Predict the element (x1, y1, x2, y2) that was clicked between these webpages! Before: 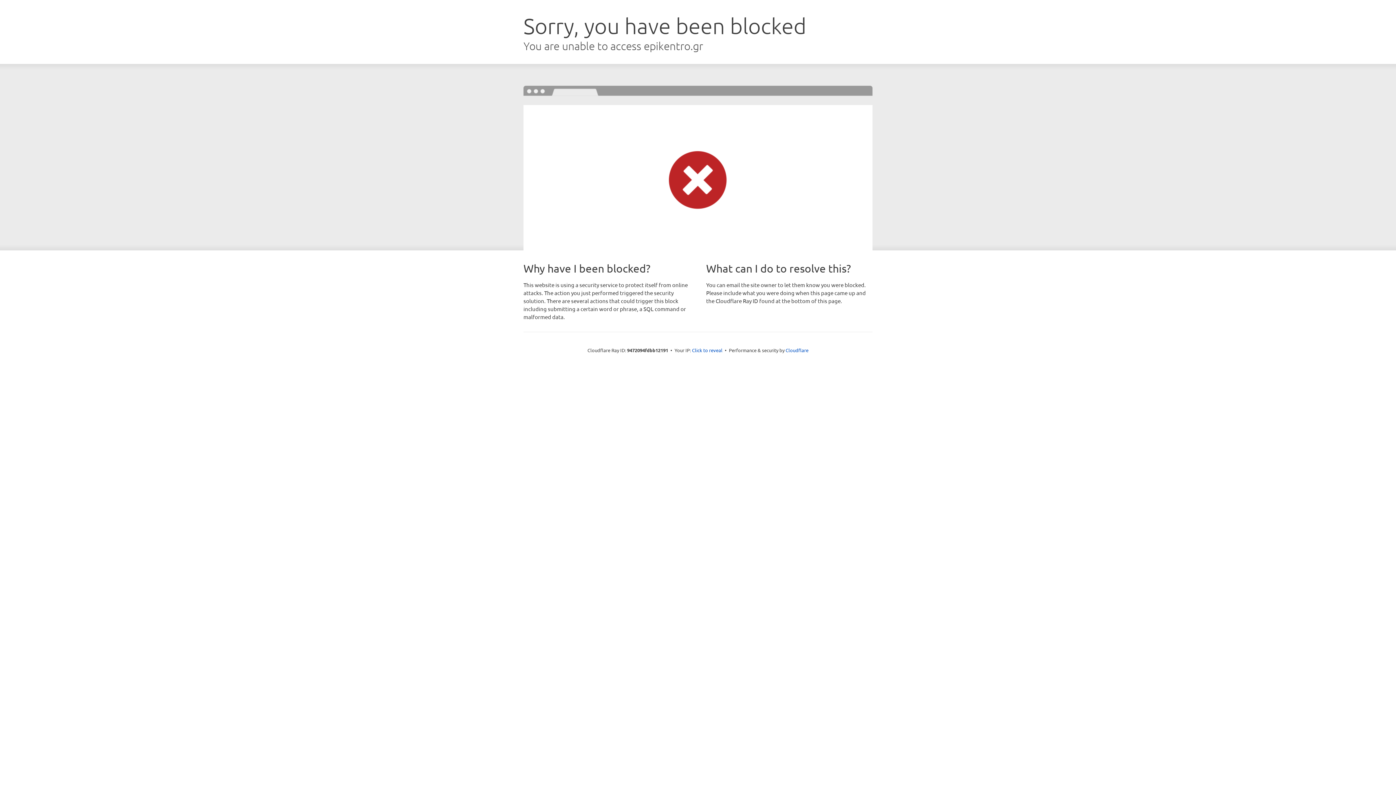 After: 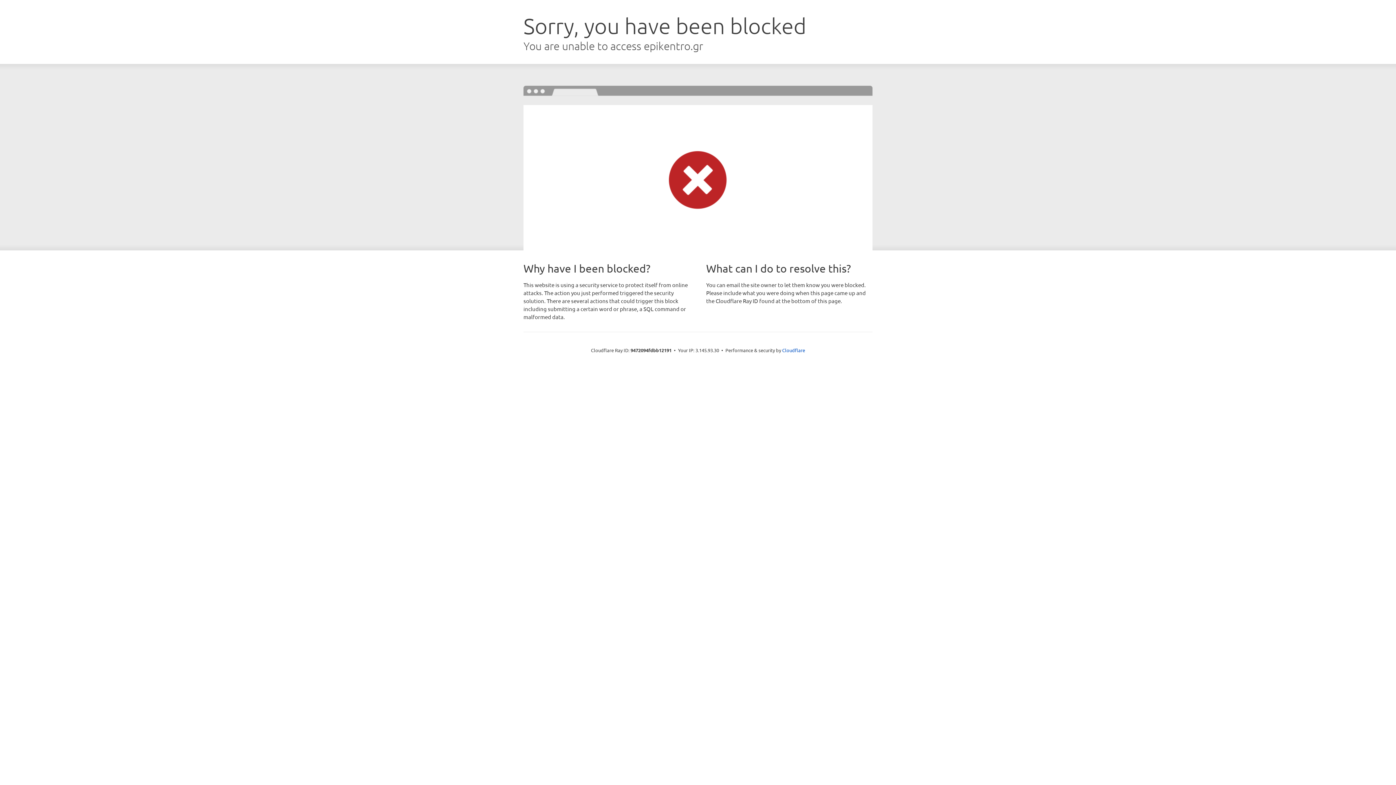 Action: bbox: (692, 346, 722, 353) label: Click to reveal